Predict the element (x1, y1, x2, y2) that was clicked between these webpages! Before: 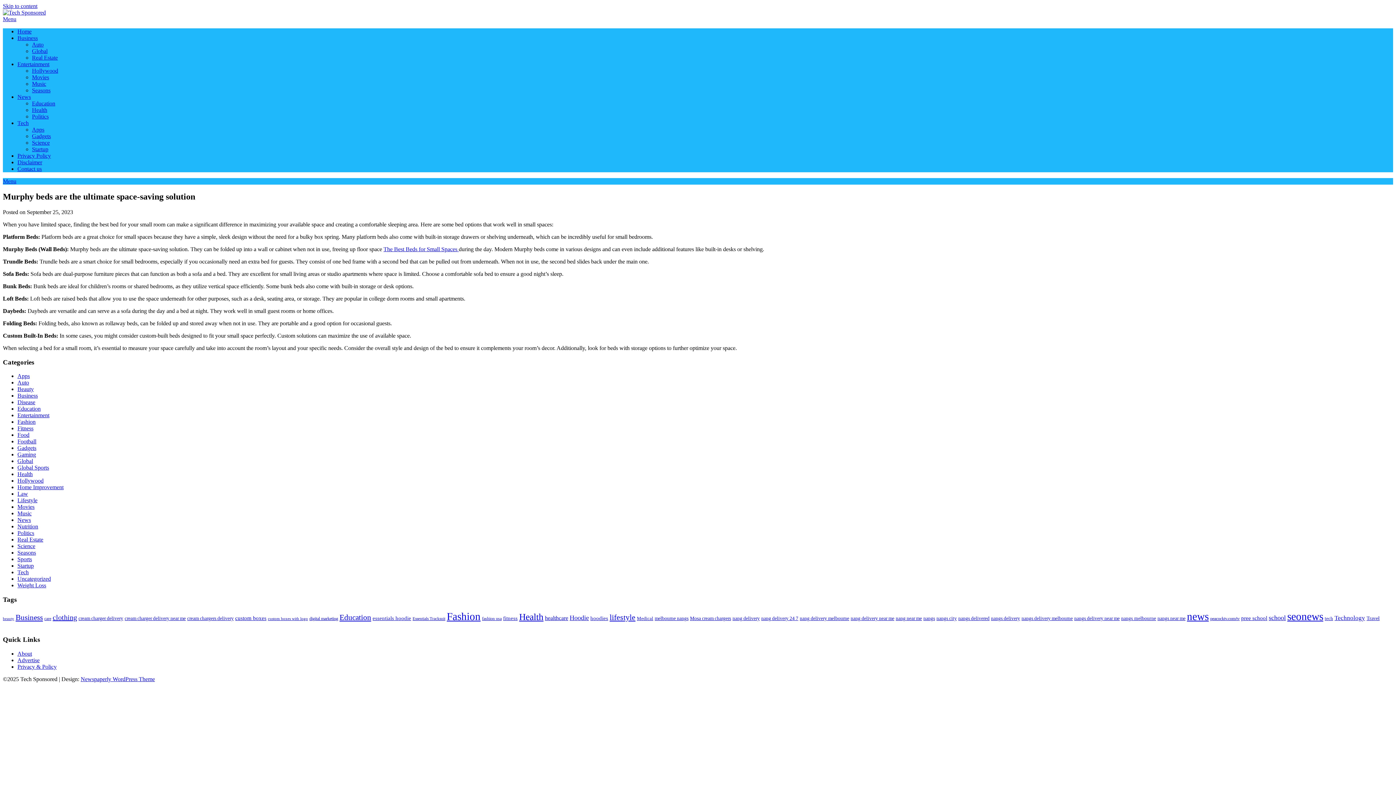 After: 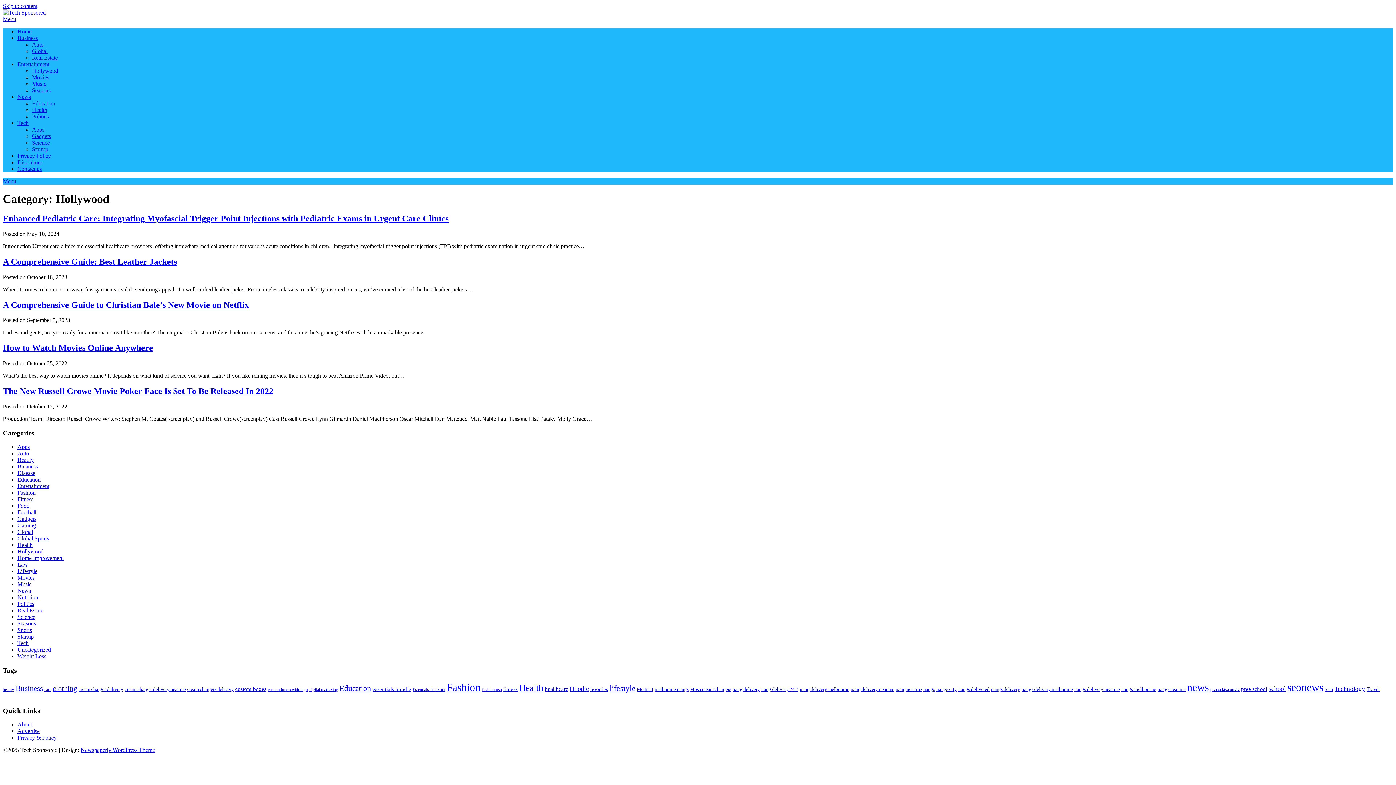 Action: bbox: (32, 67, 58, 73) label: Hollywood